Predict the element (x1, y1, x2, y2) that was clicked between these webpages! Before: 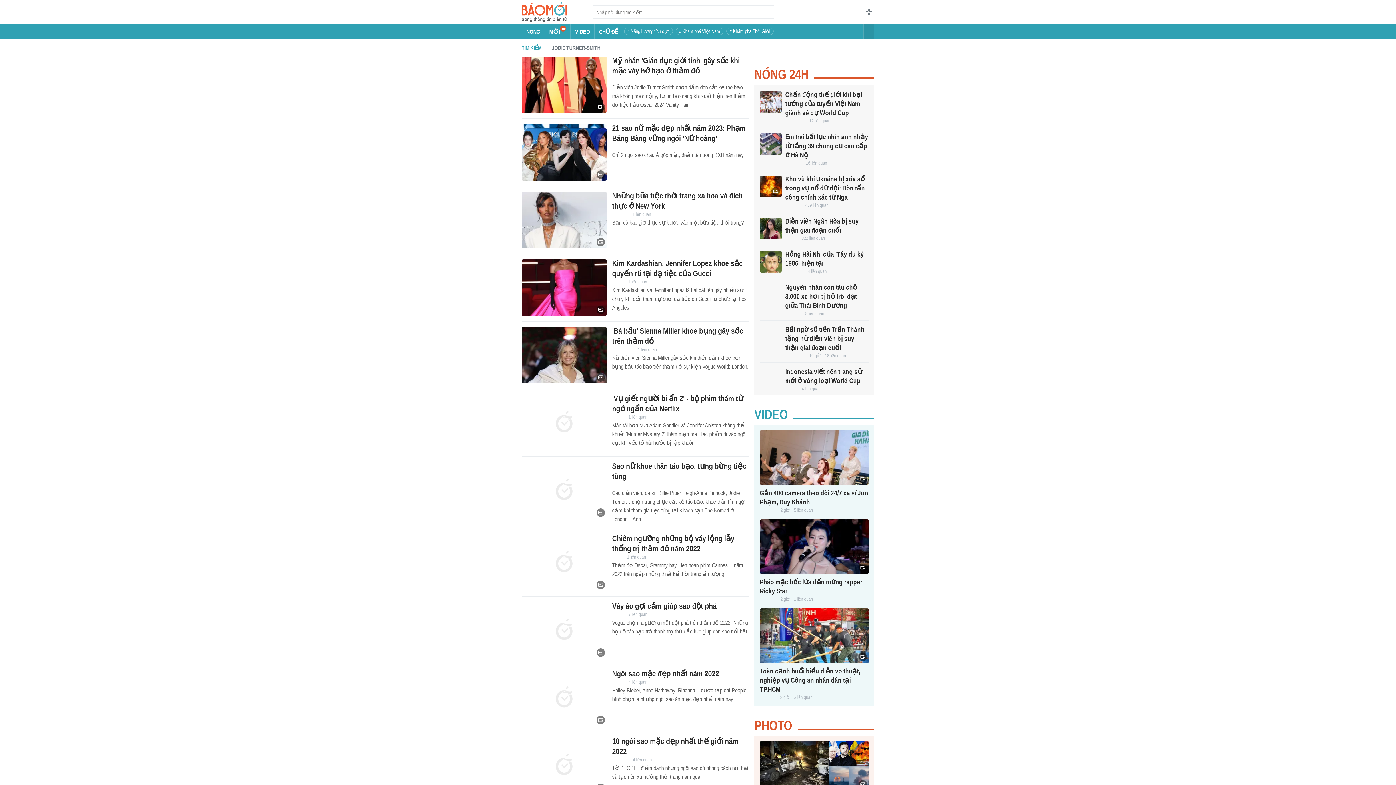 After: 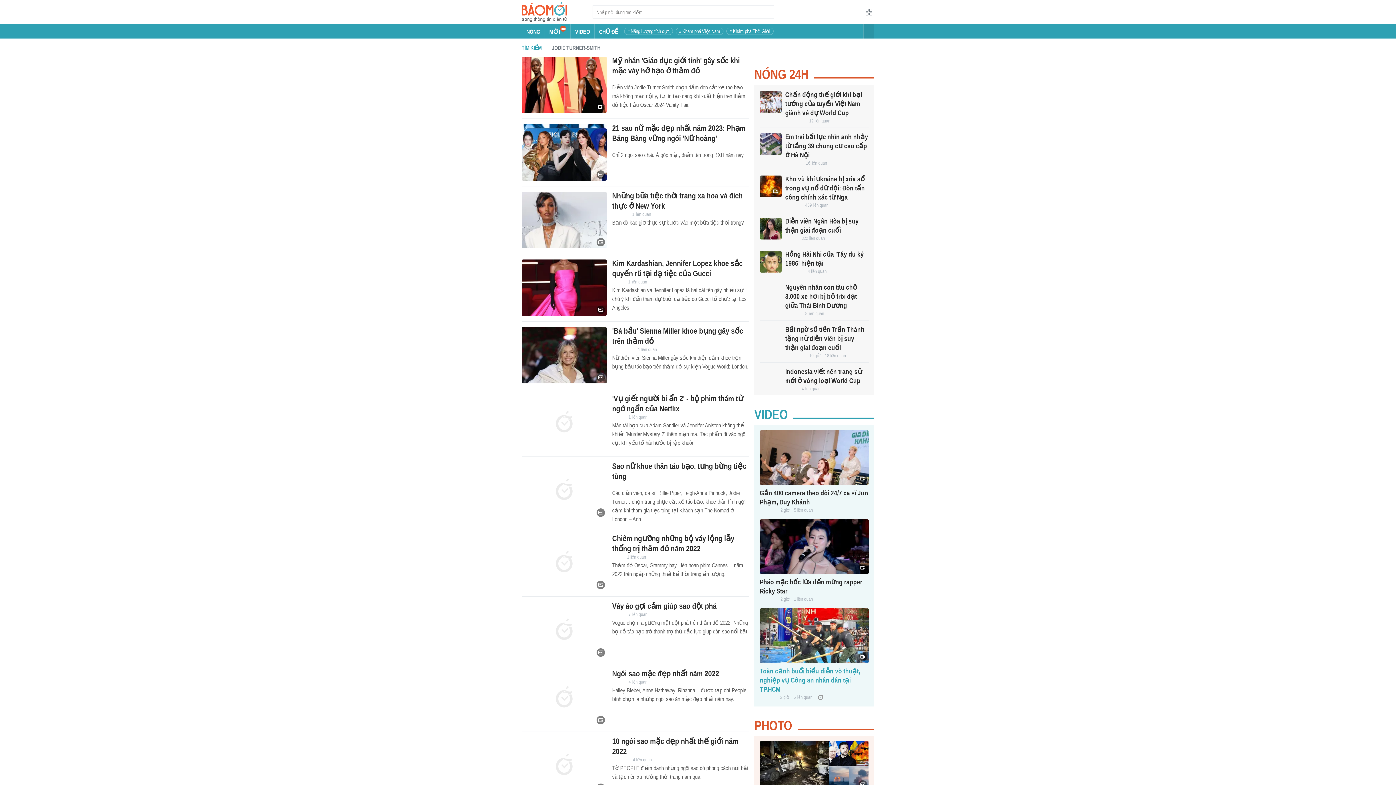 Action: bbox: (760, 608, 869, 663)